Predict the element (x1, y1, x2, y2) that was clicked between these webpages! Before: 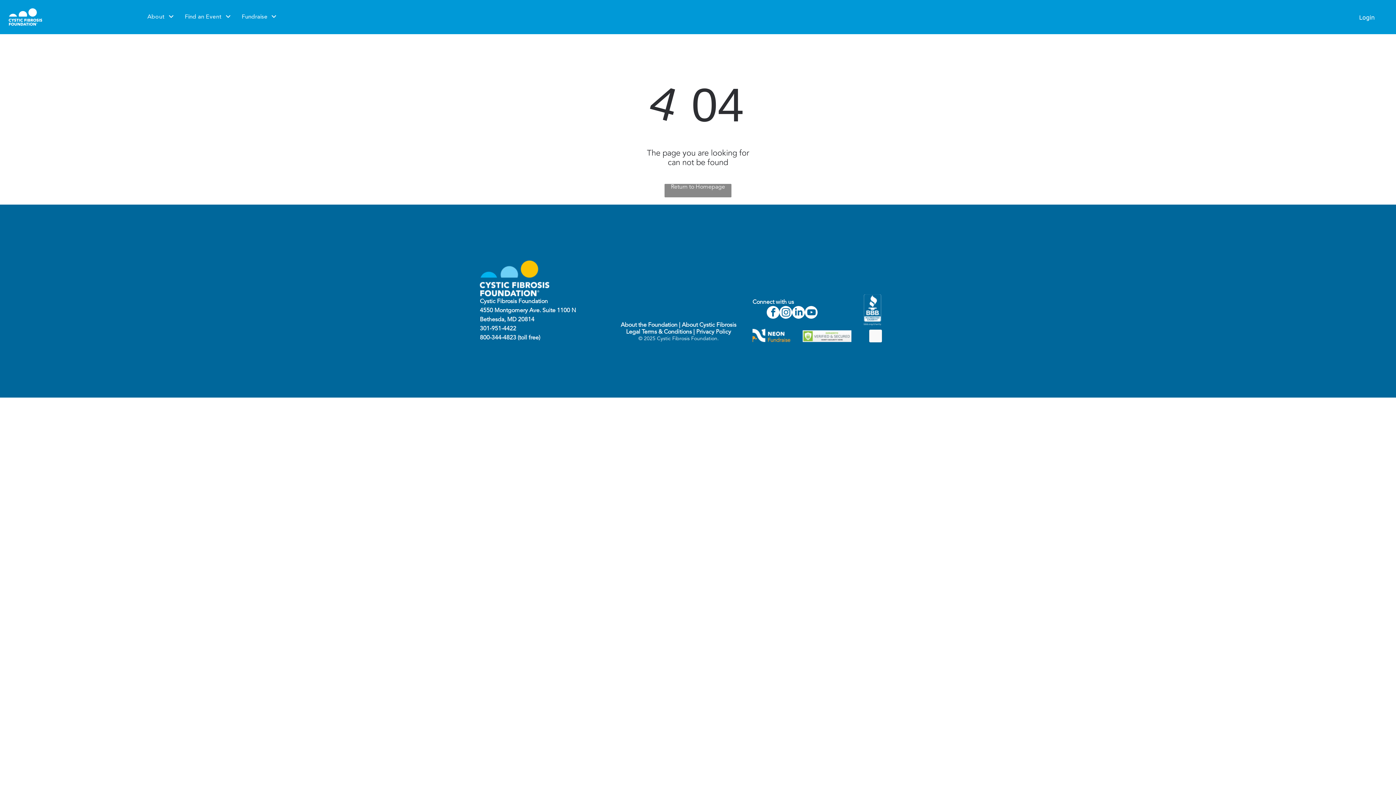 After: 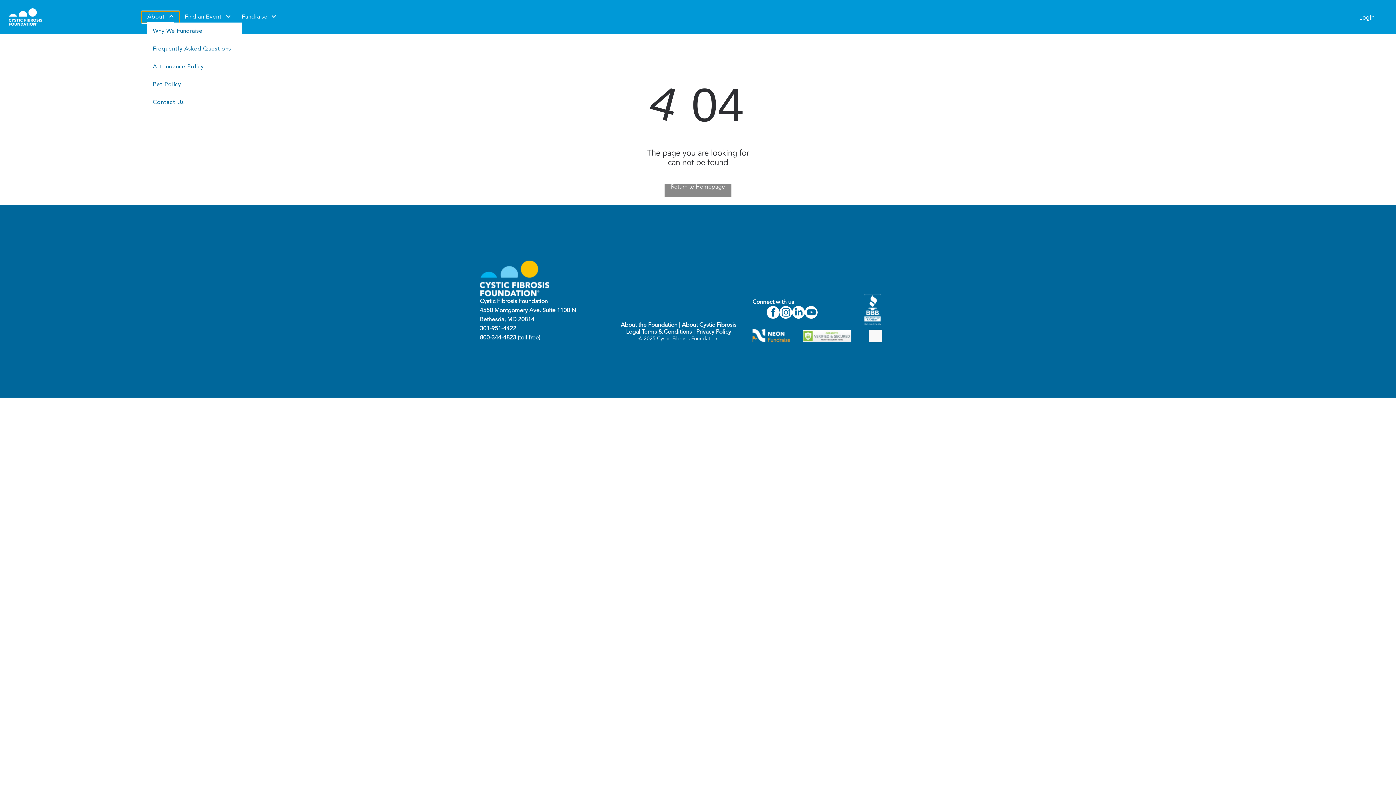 Action: label: About bbox: (141, 11, 179, 22)